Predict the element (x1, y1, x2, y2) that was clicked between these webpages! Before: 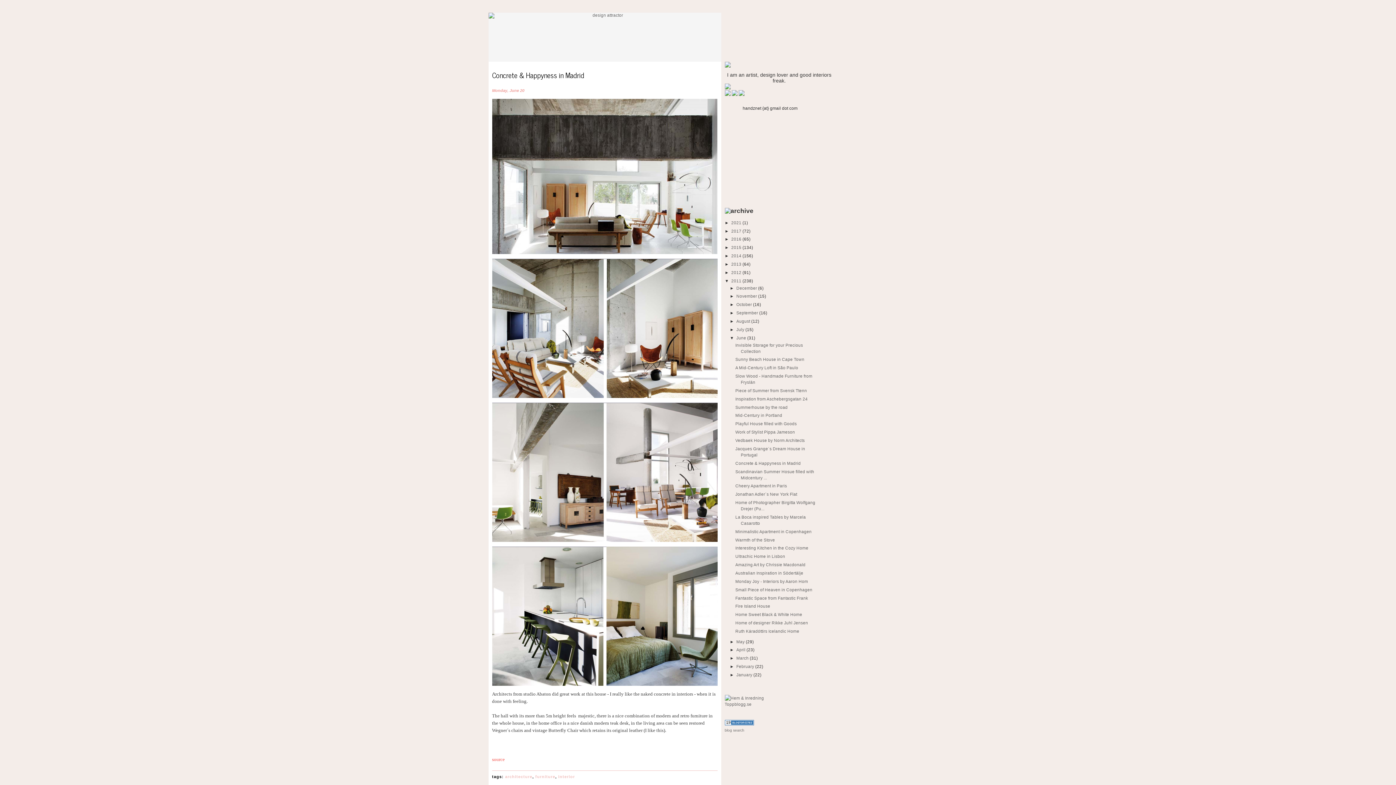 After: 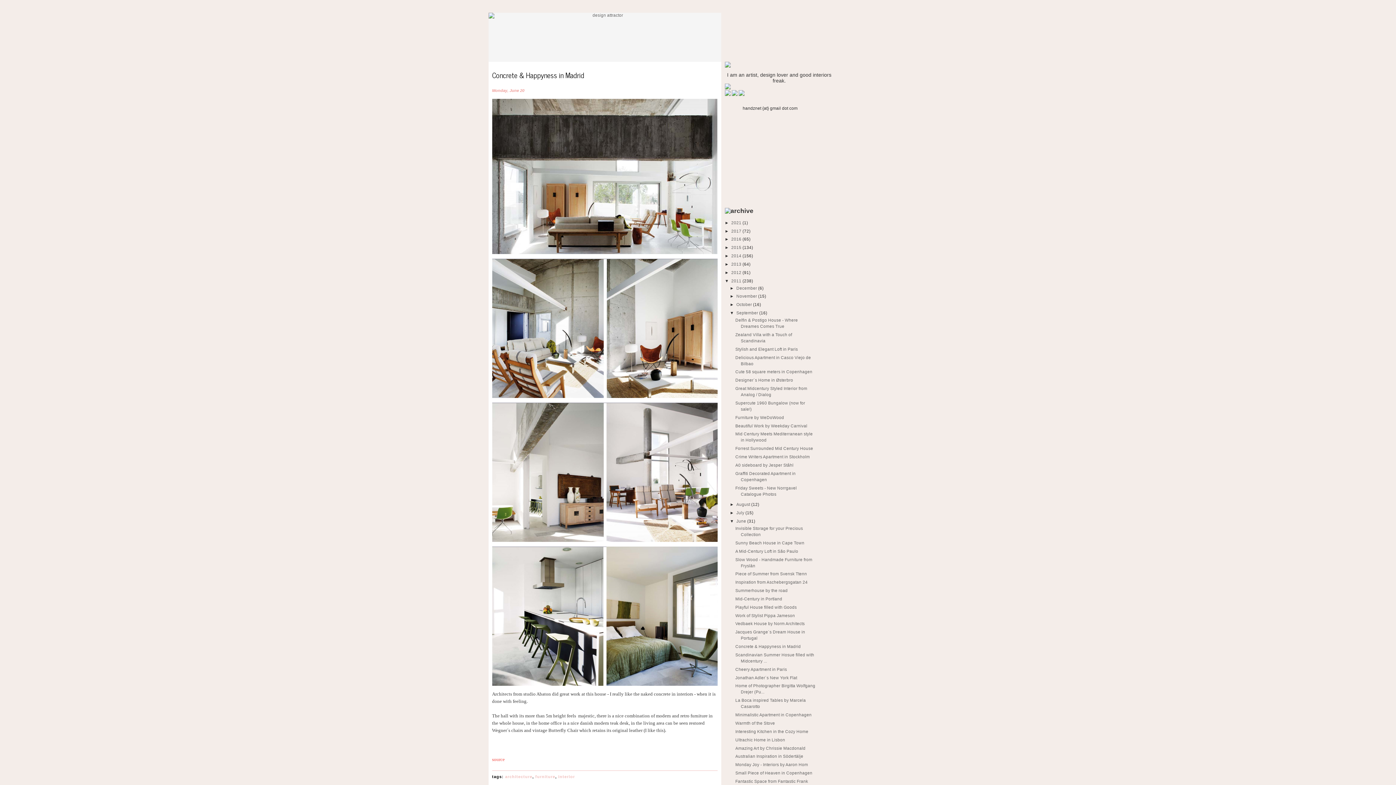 Action: bbox: (730, 310, 736, 315) label: ►  